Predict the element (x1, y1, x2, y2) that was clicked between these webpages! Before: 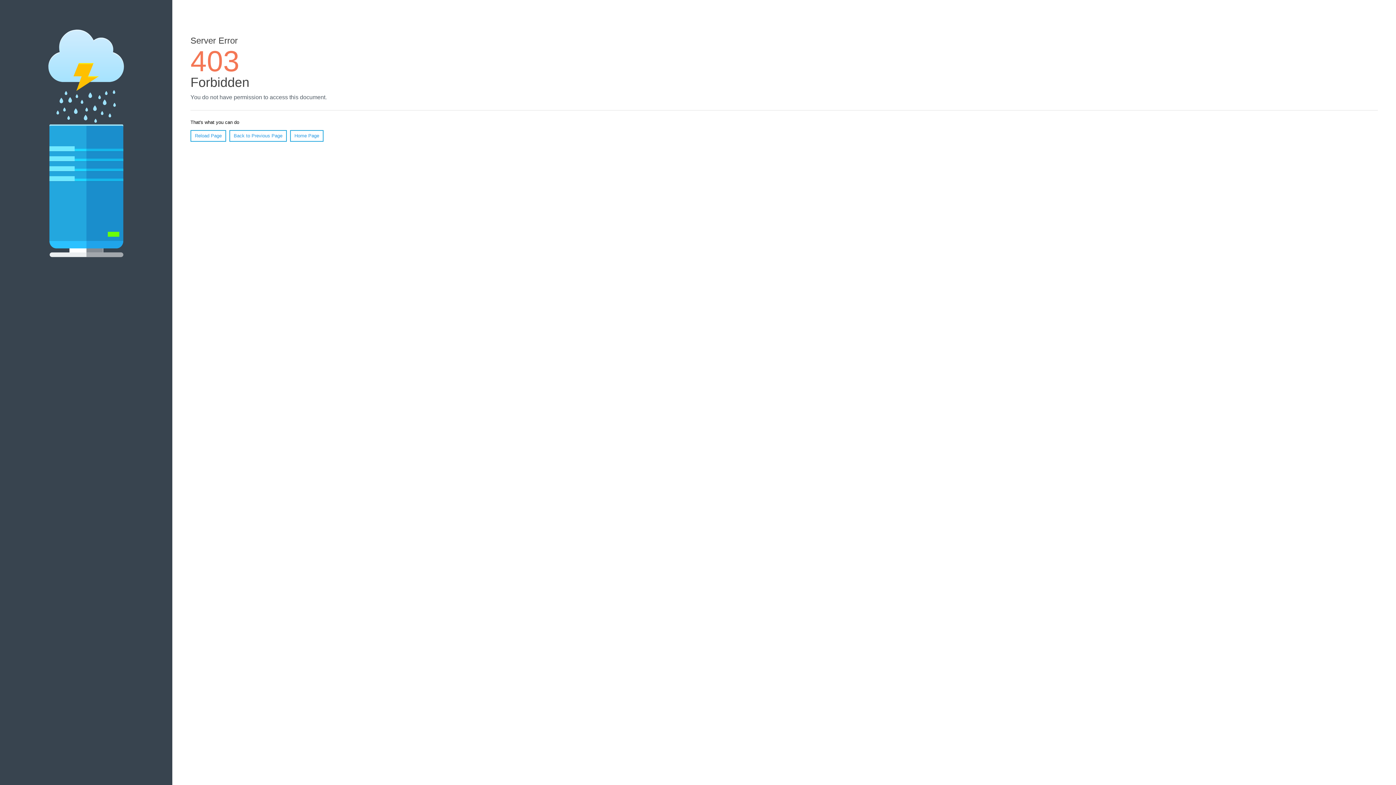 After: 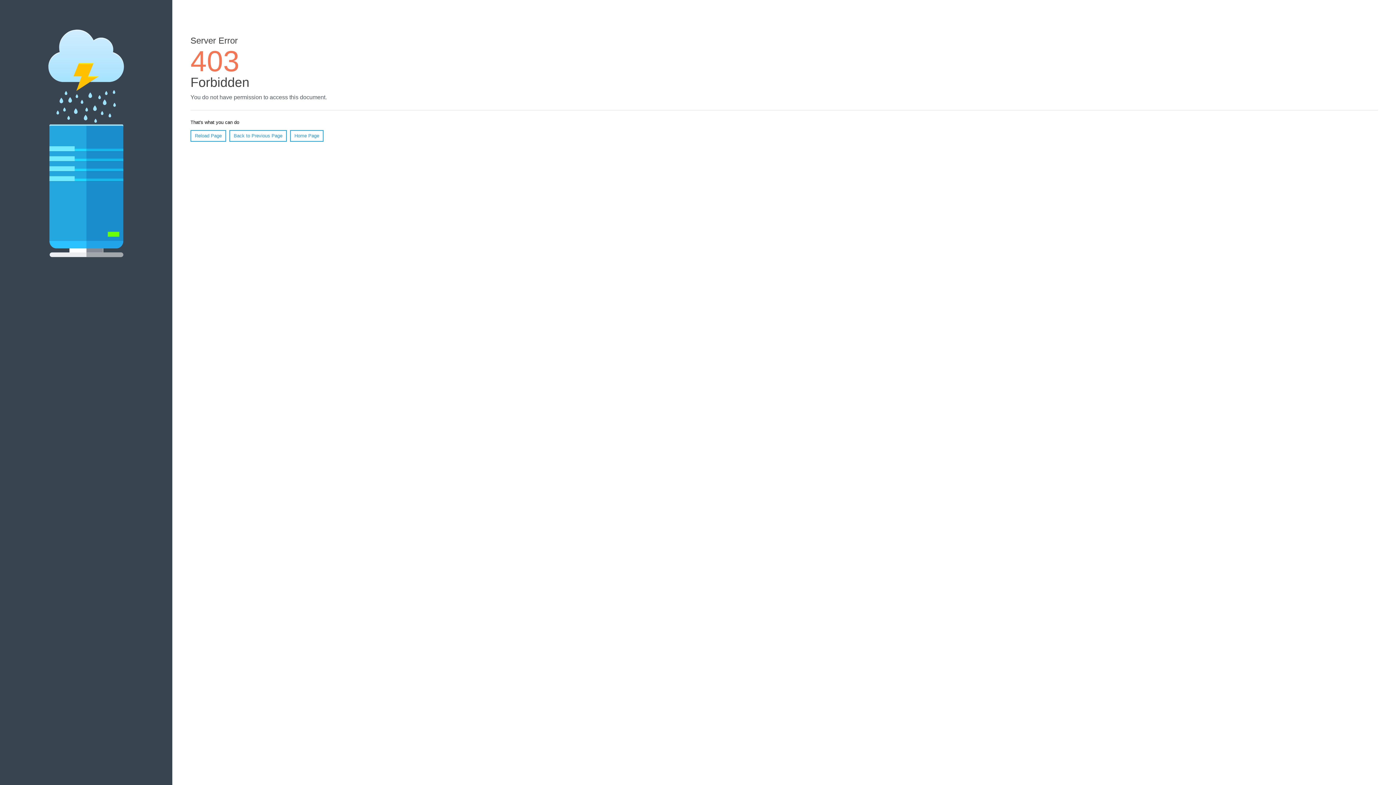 Action: bbox: (290, 130, 323, 141) label: Home Page